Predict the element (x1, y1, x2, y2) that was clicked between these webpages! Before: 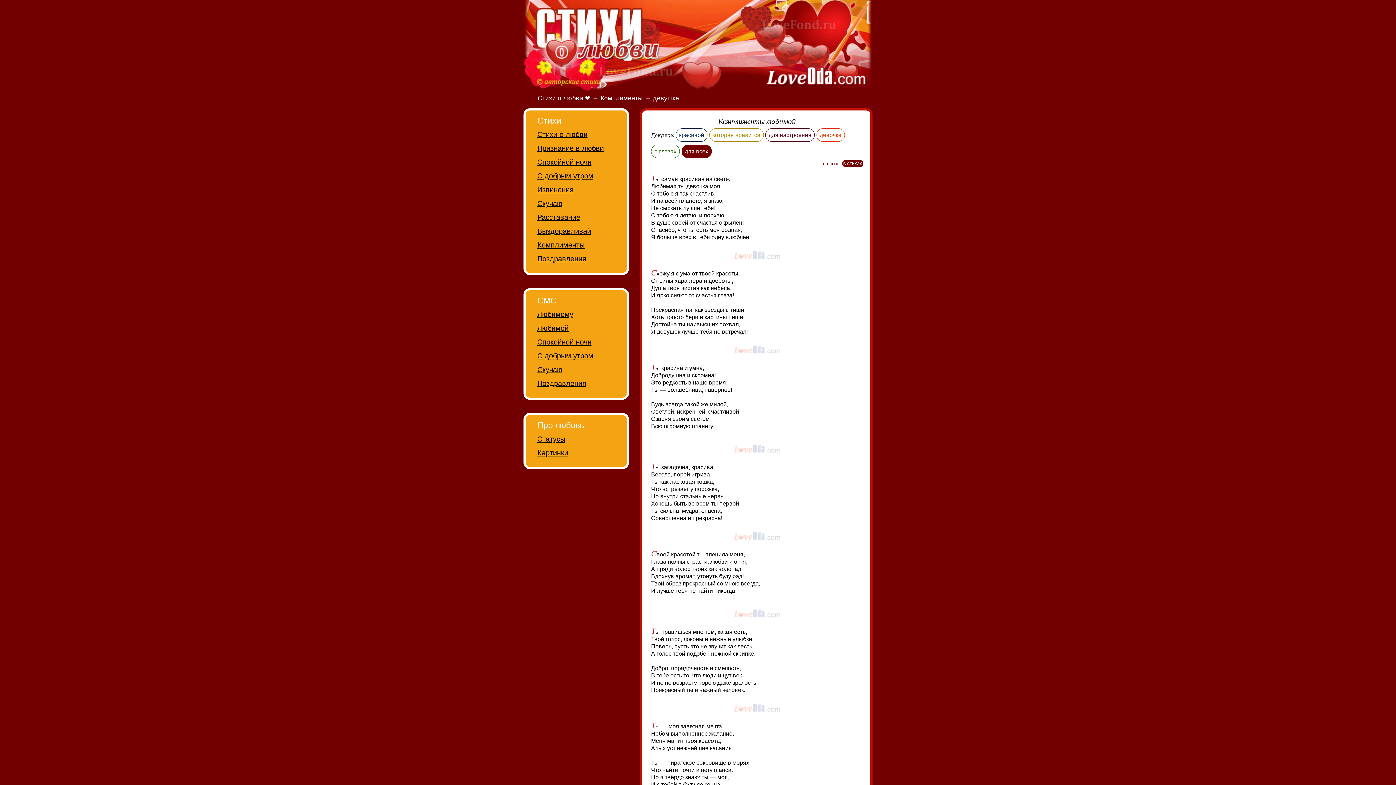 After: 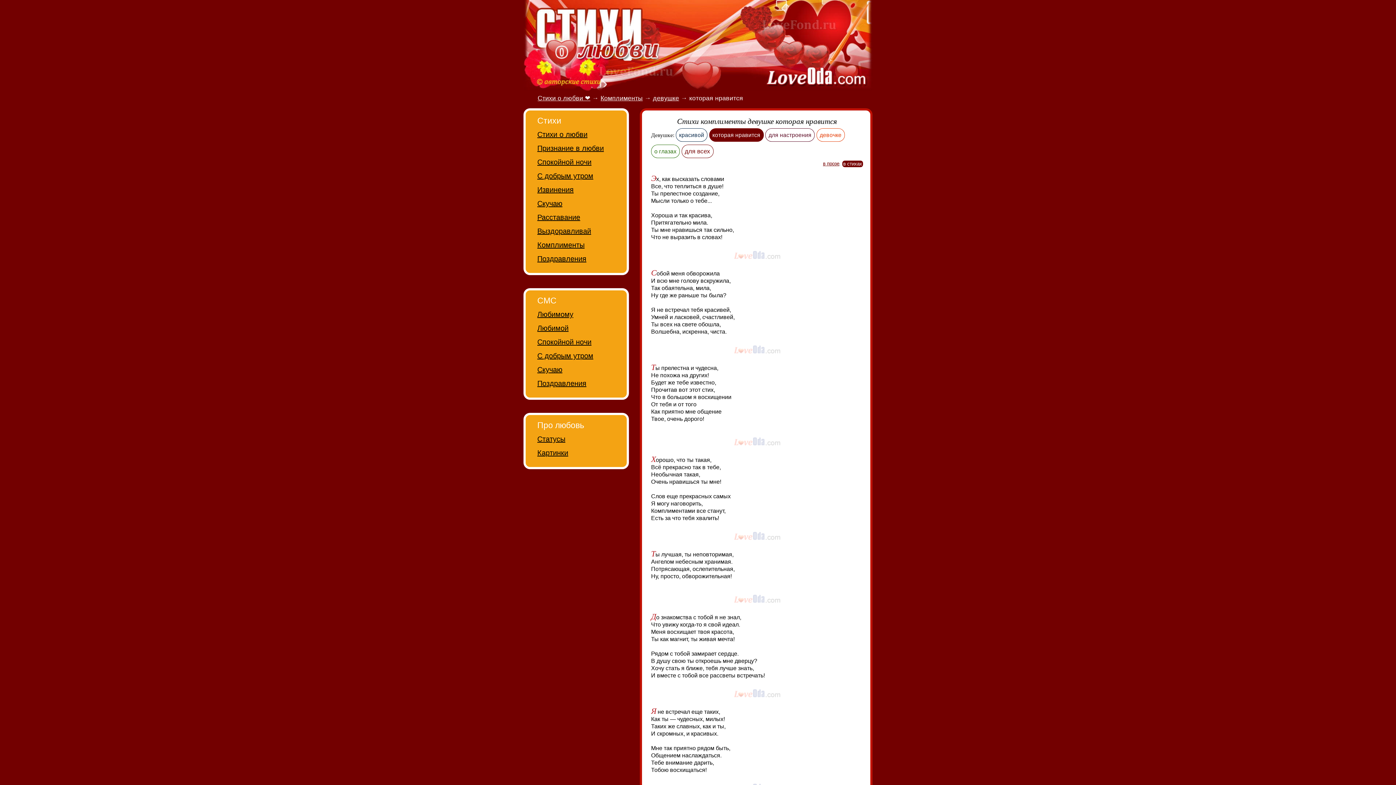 Action: bbox: (709, 128, 763, 141) label: которая нравится